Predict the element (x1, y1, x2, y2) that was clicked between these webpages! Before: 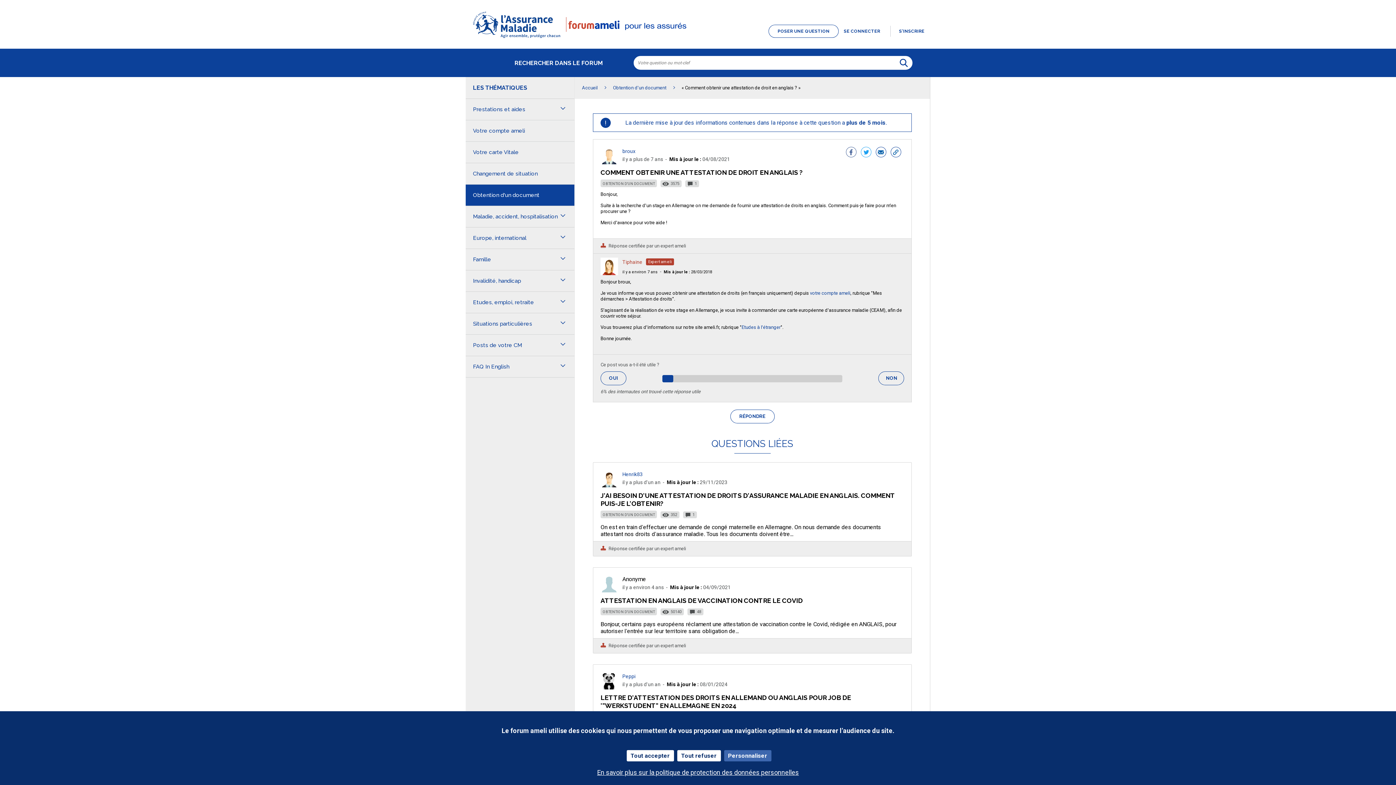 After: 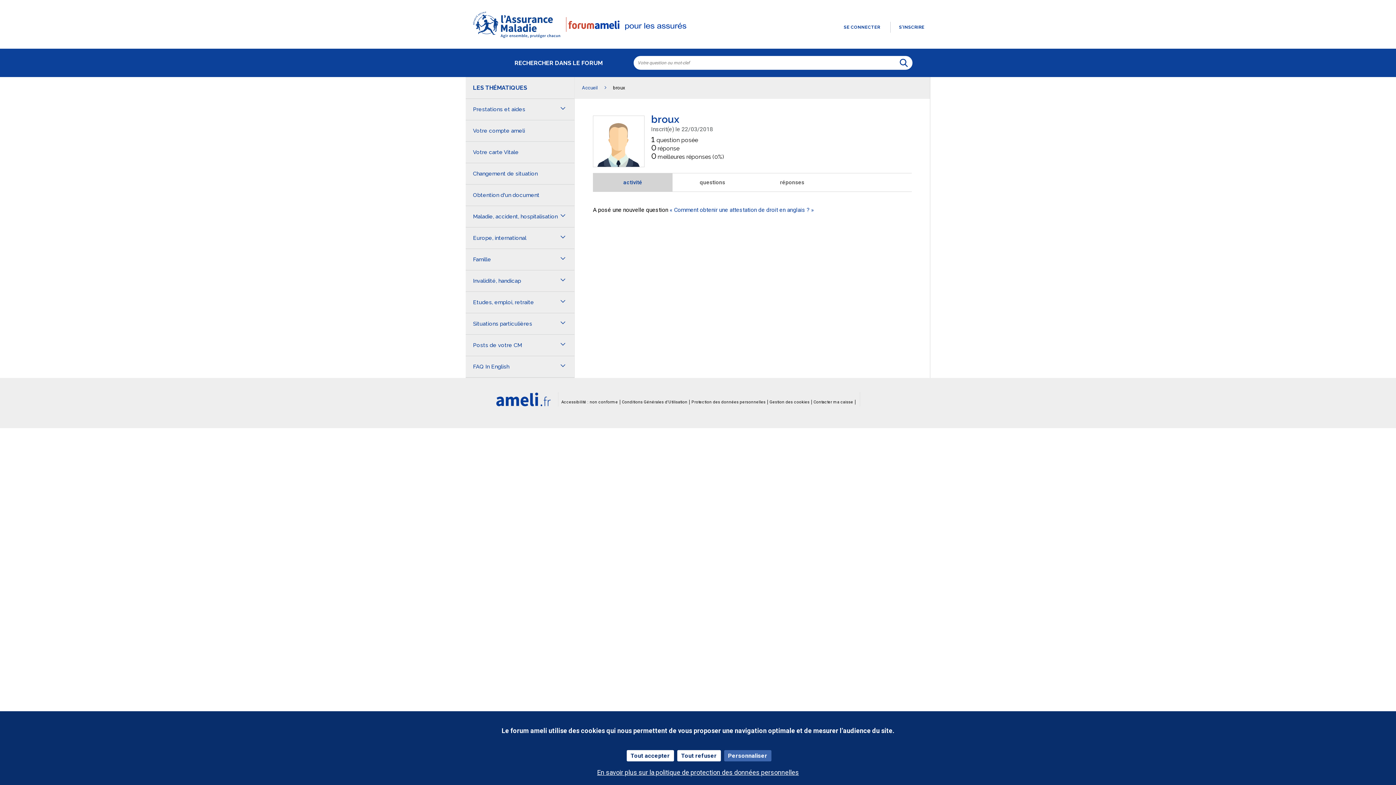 Action: label: broux bbox: (622, 148, 635, 154)